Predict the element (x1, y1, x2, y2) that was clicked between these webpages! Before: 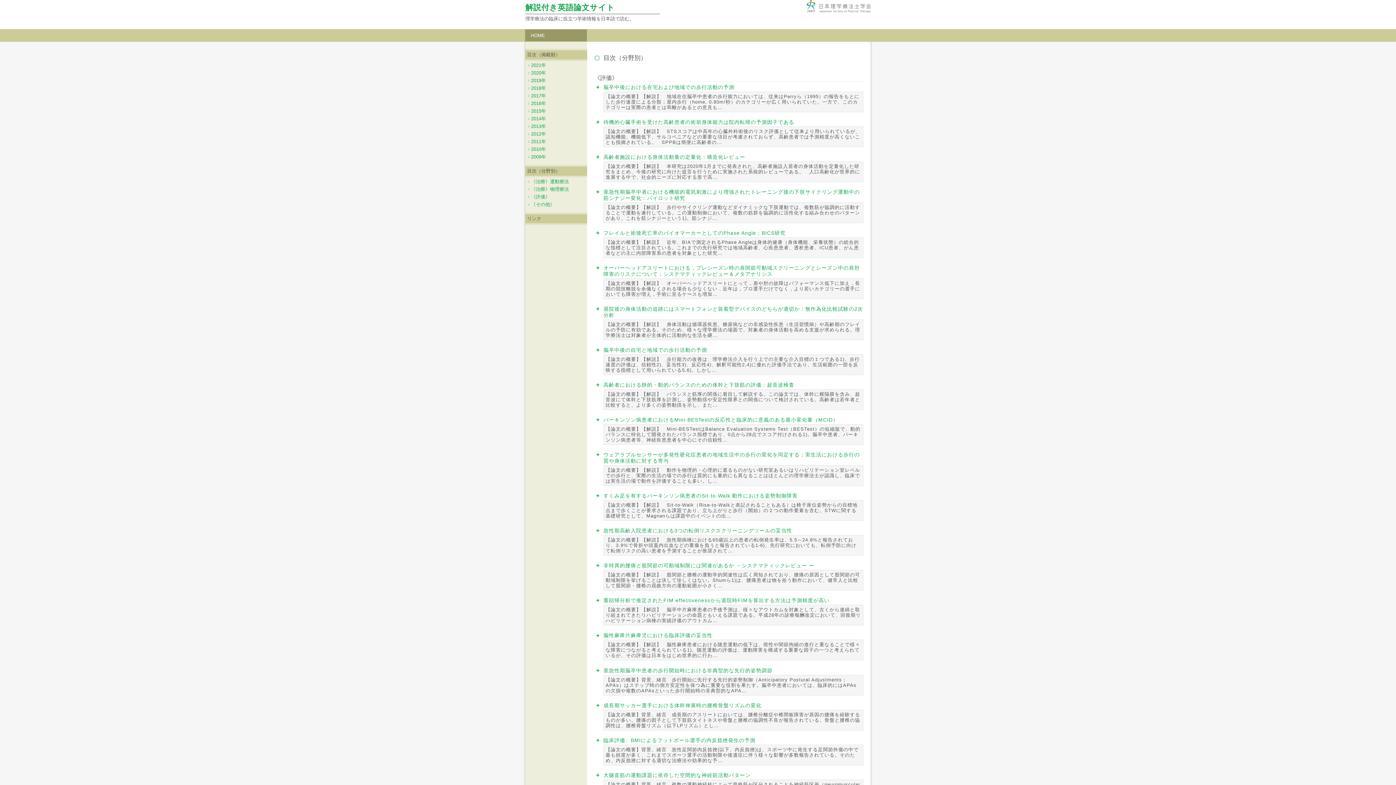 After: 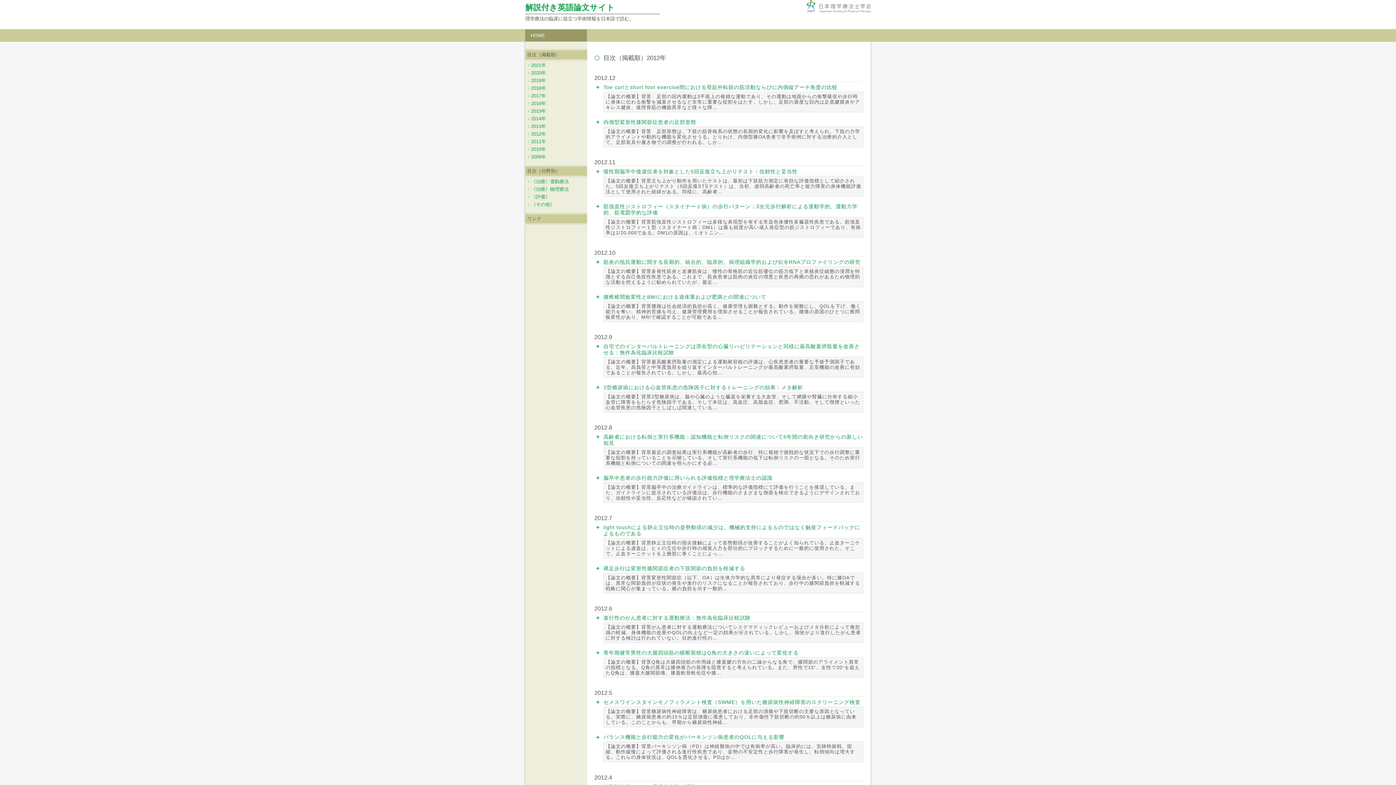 Action: bbox: (528, 131, 587, 137) label: 2012年